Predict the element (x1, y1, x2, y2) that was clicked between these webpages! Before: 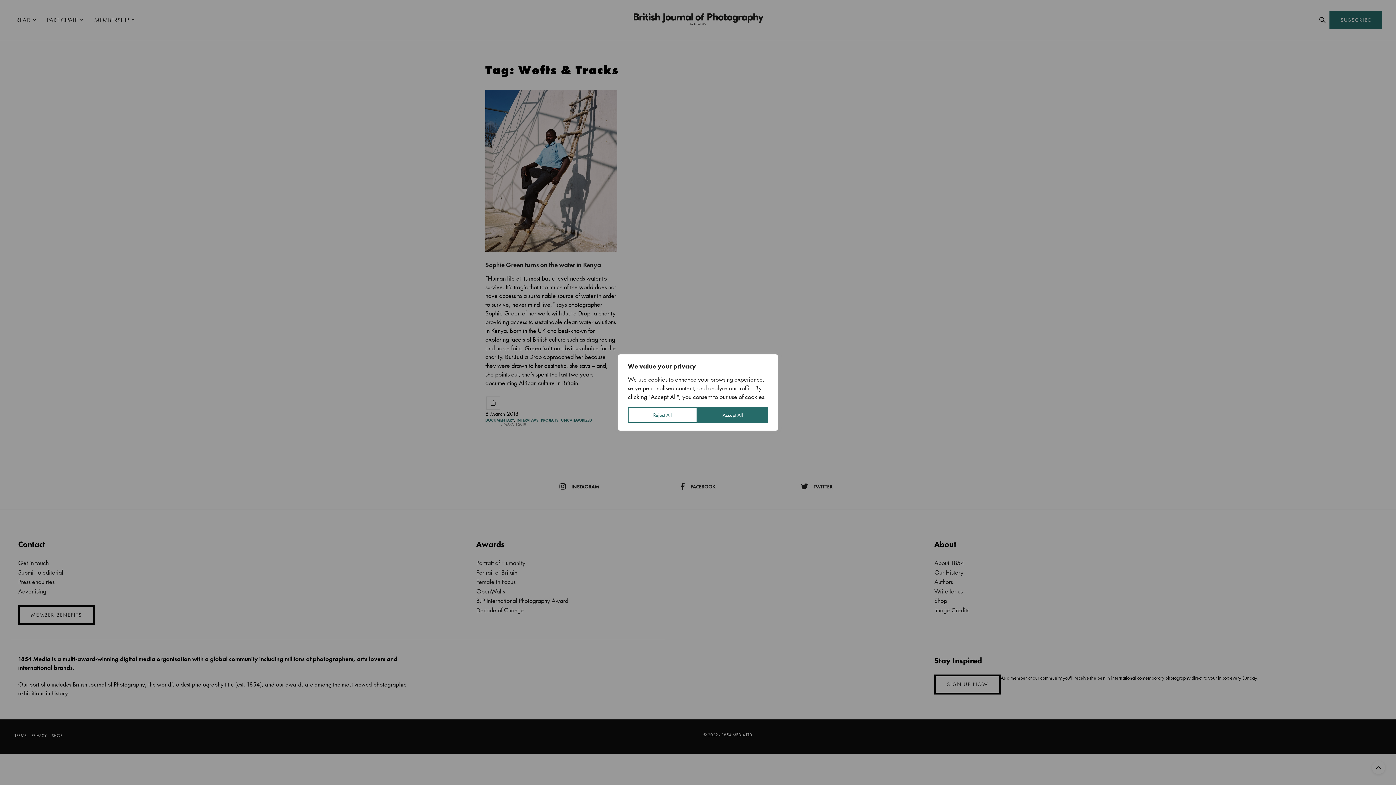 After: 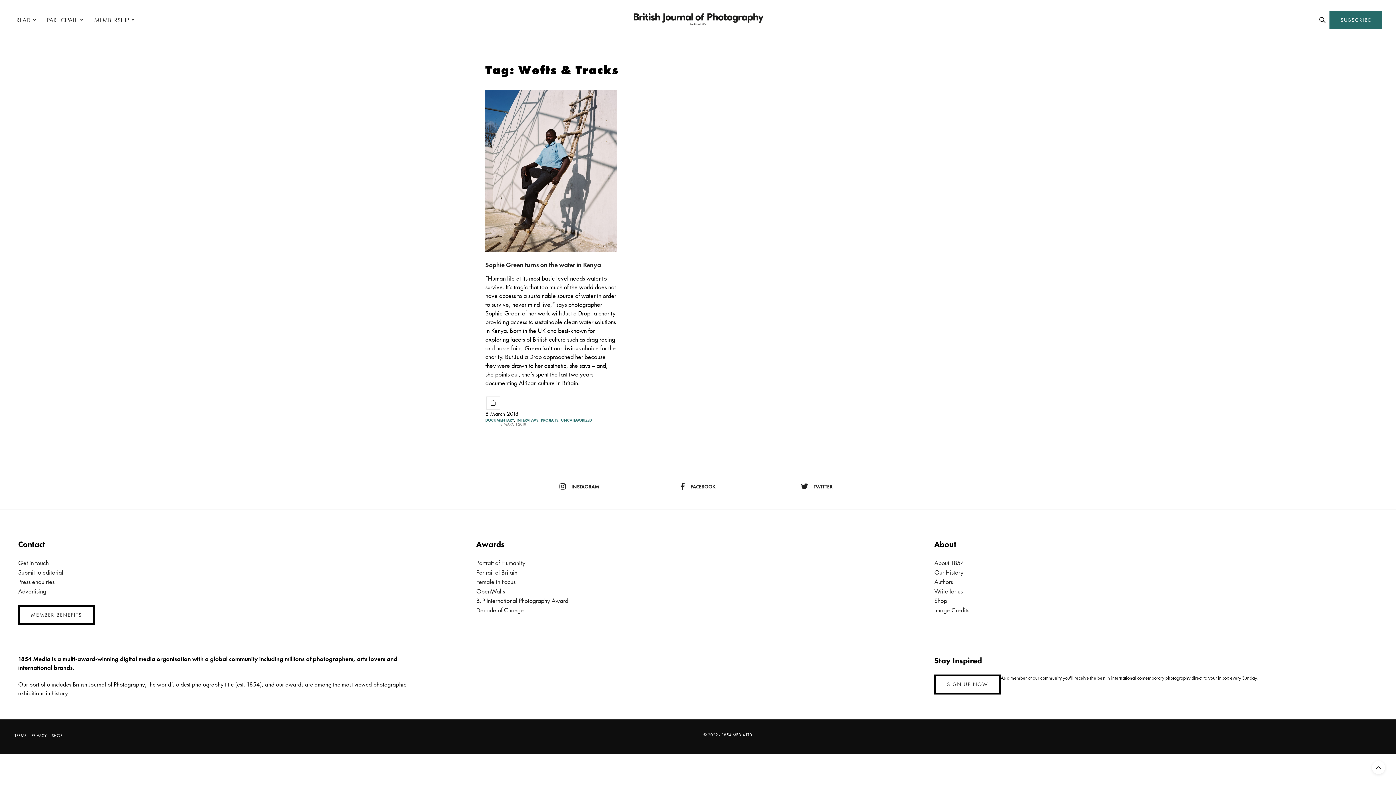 Action: label: Reject All bbox: (628, 407, 697, 423)